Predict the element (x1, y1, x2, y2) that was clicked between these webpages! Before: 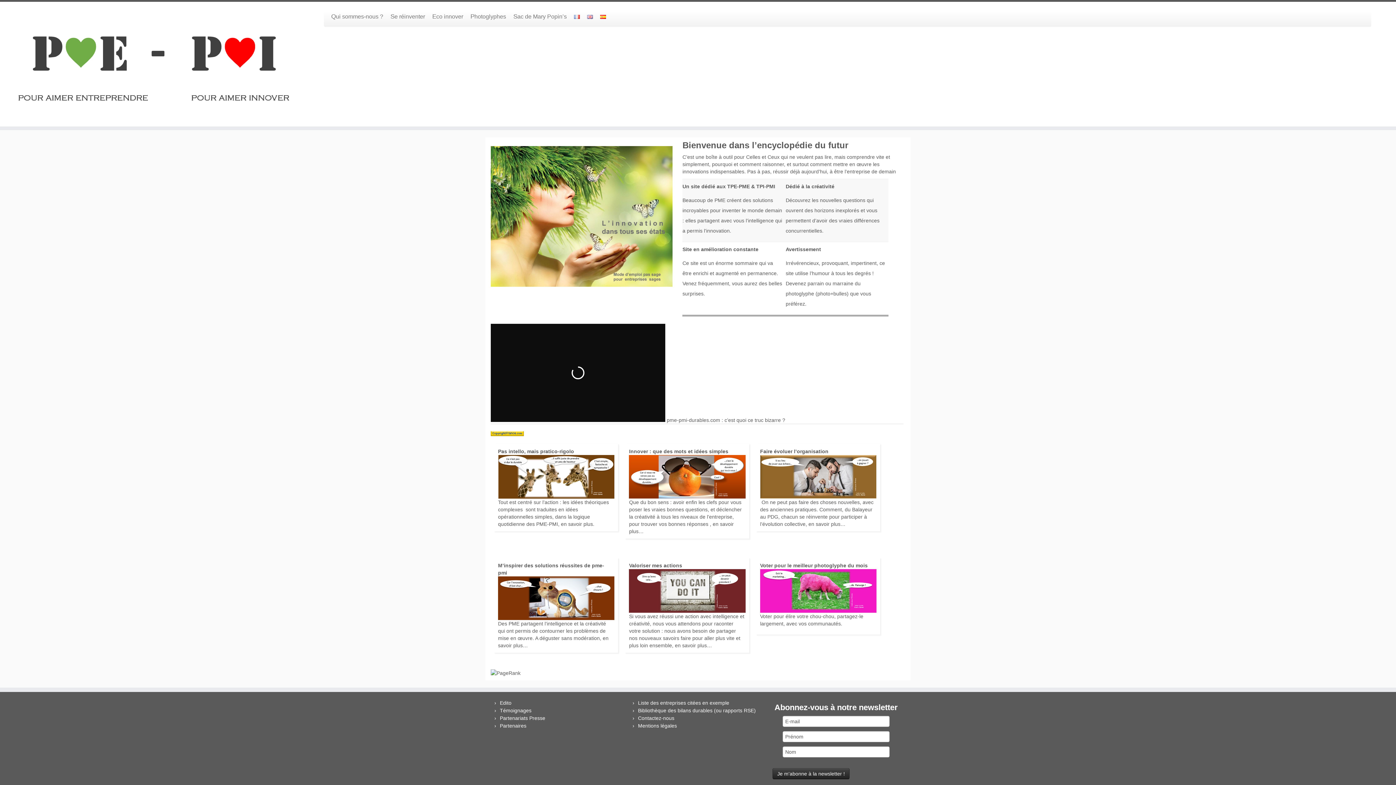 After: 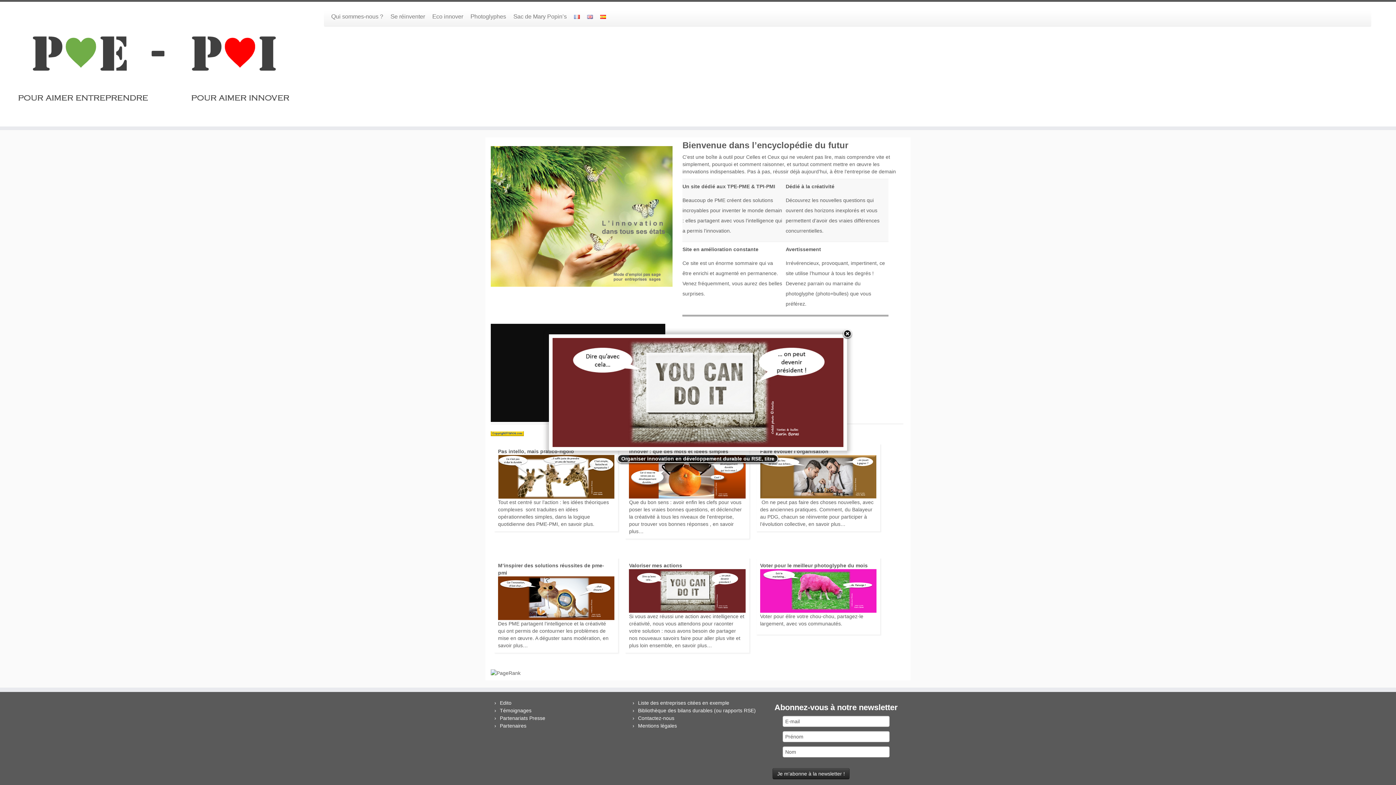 Action: bbox: (629, 588, 745, 593)